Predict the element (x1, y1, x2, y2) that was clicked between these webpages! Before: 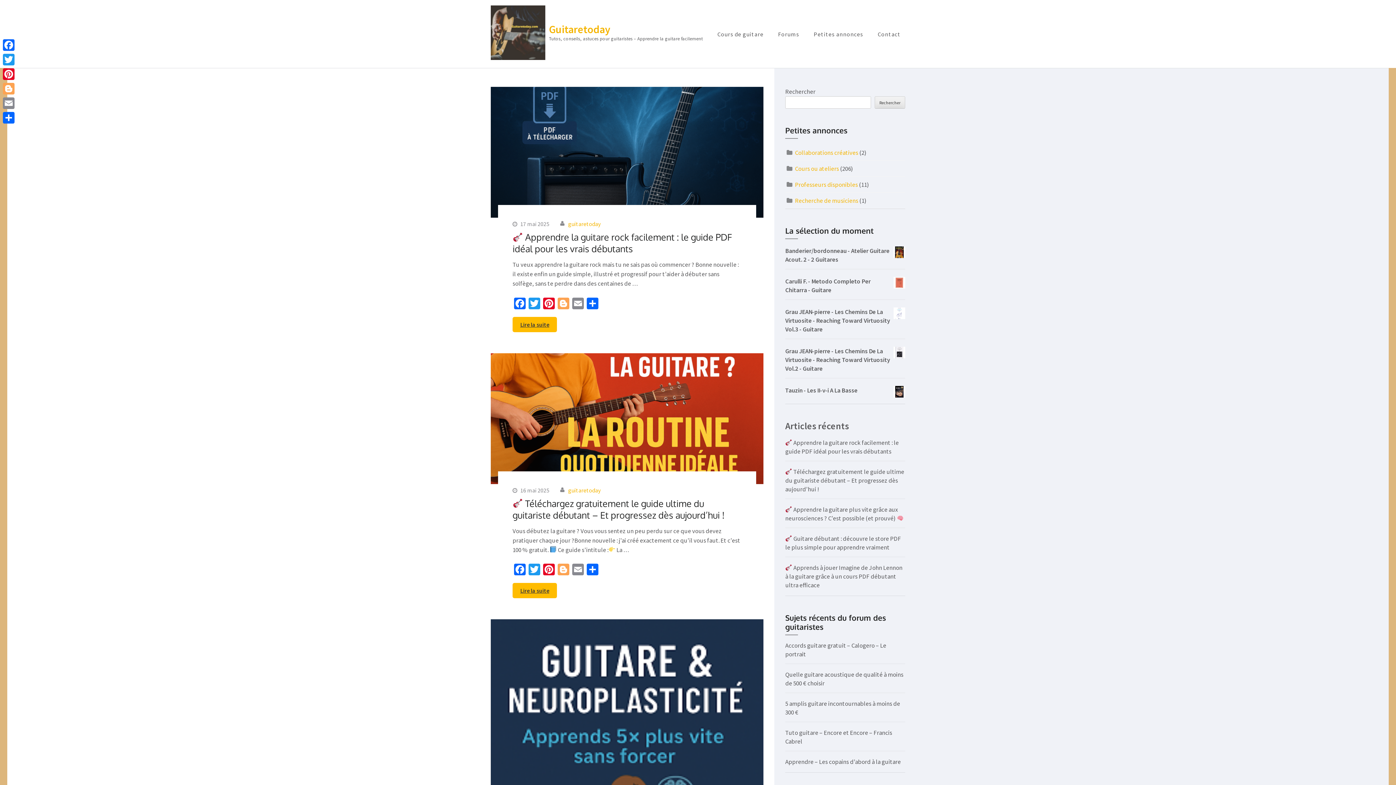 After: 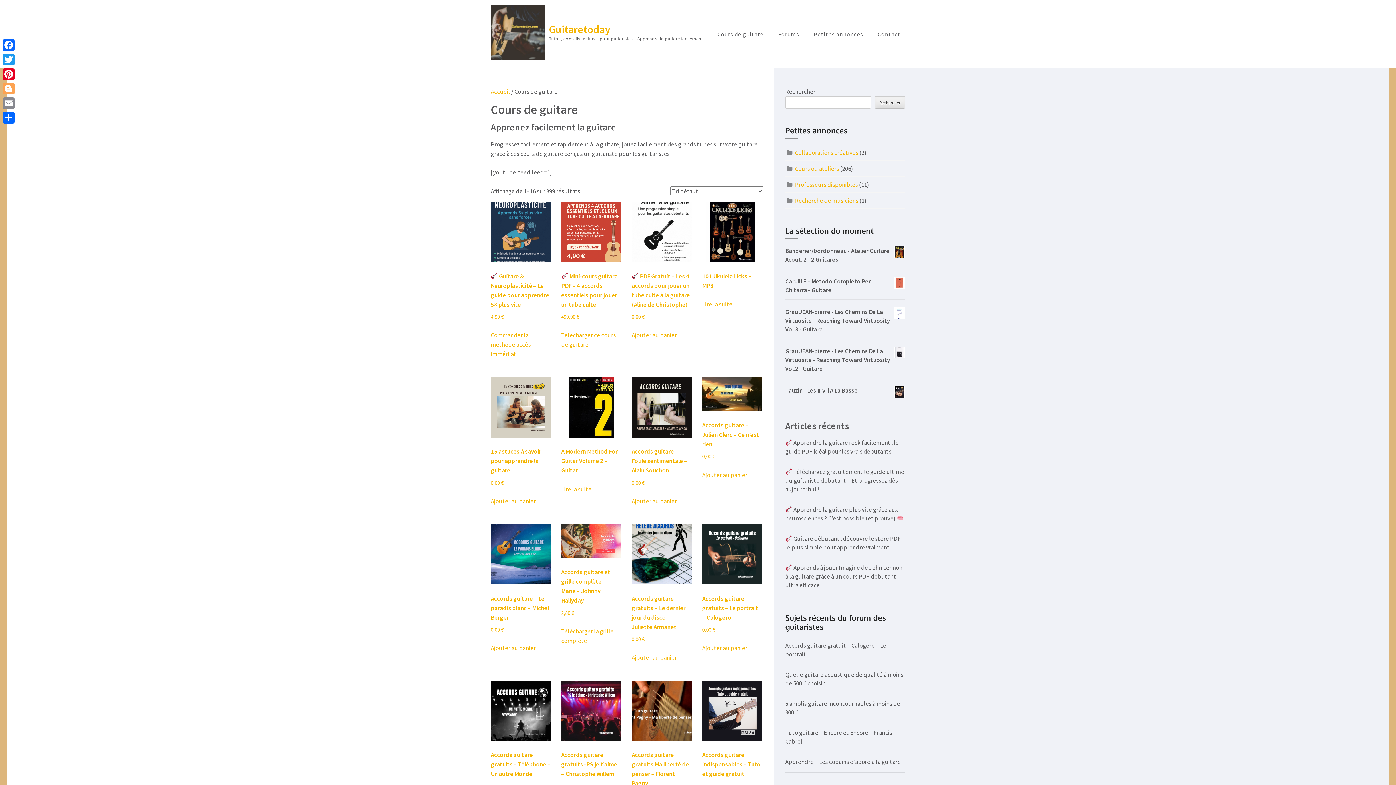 Action: label: Cours de guitare bbox: (717, 30, 763, 37)